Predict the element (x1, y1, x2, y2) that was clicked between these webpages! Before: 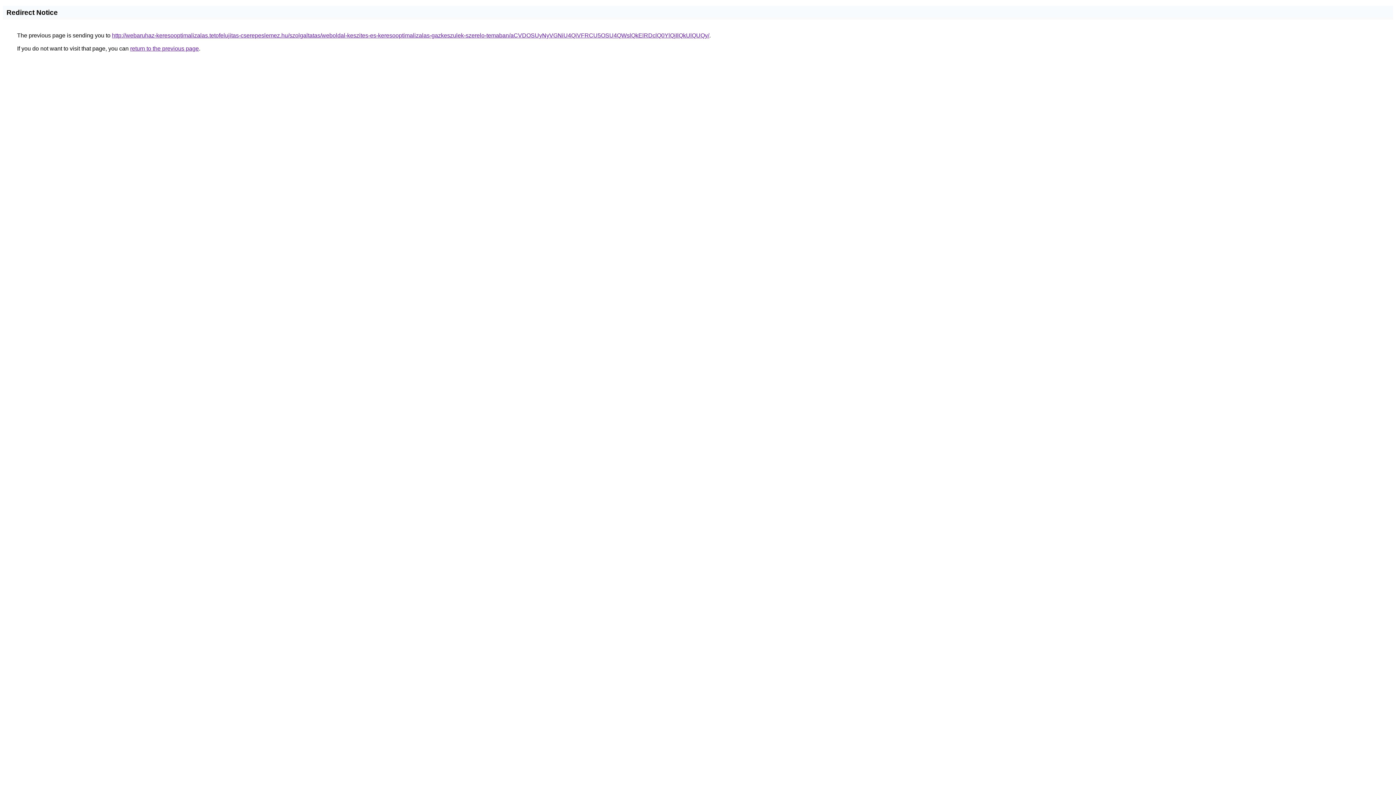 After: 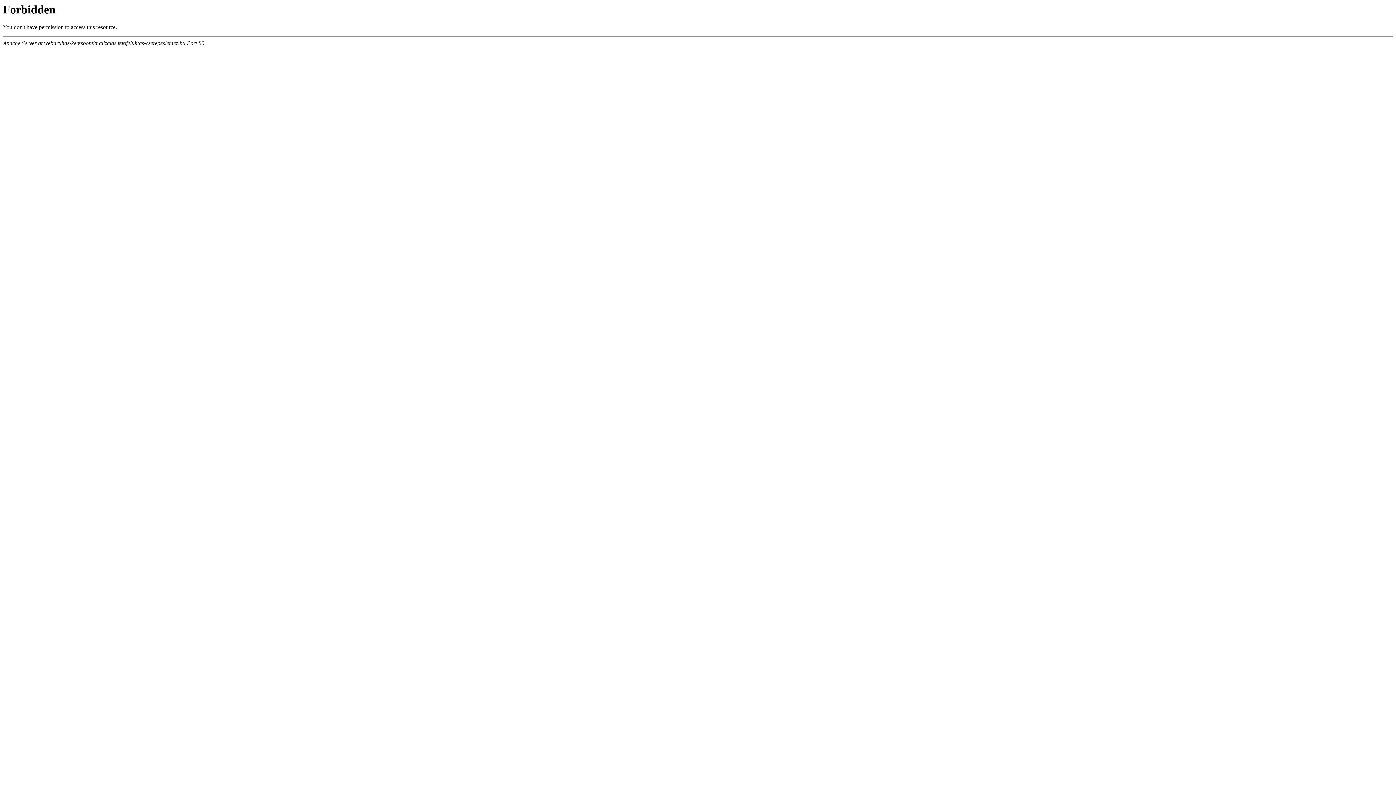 Action: label: http://webaruhaz-keresooptimalizalas.tetofelujitas-cserepeslemez.hu/szolgaltatas/weboldal-keszites-es-keresooptimalizalas-gazkeszulek-szerelo-temaban/aCVDOSUyNyVGNiU4QiVFRCU5OSU4QWslQkElRDclQ0YlQjIlQkUlQUQy/ bbox: (112, 32, 709, 38)